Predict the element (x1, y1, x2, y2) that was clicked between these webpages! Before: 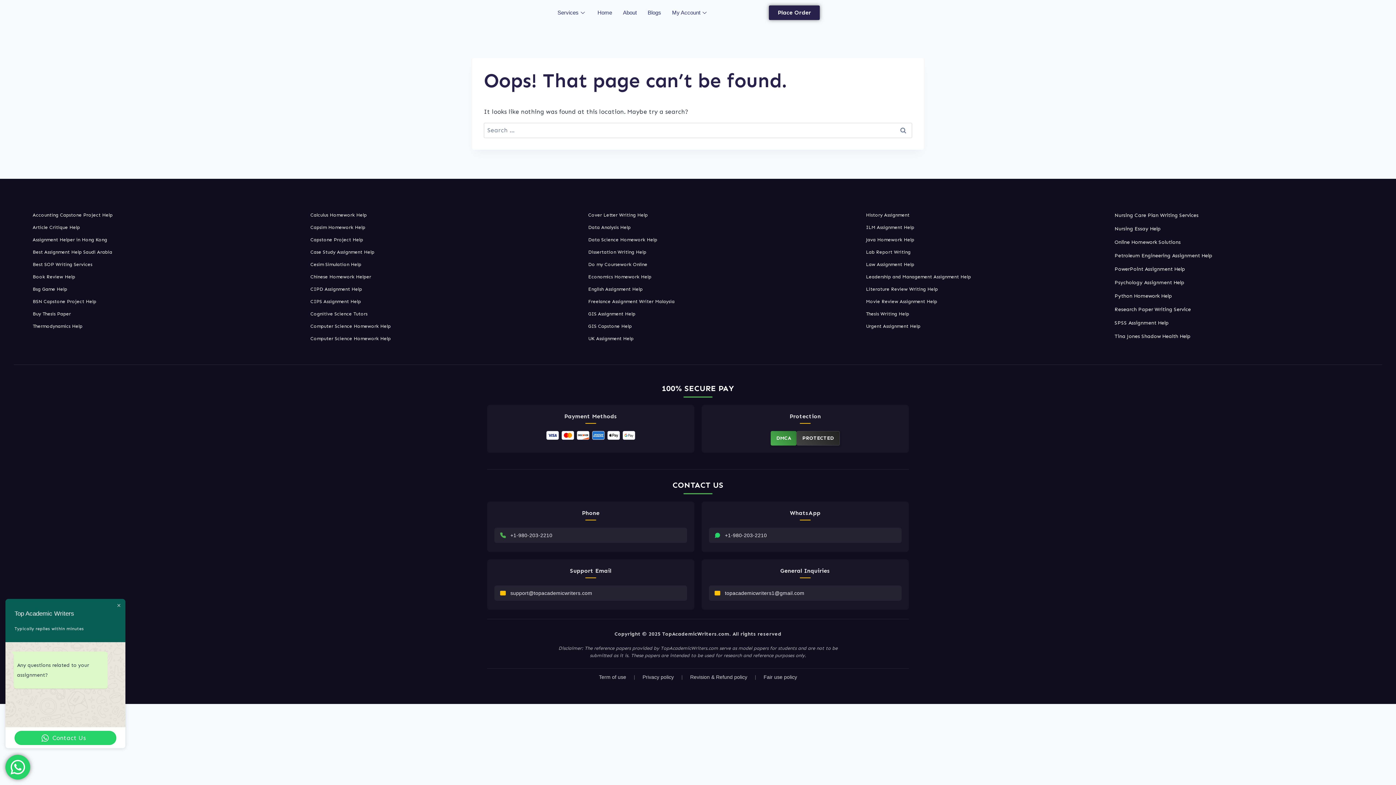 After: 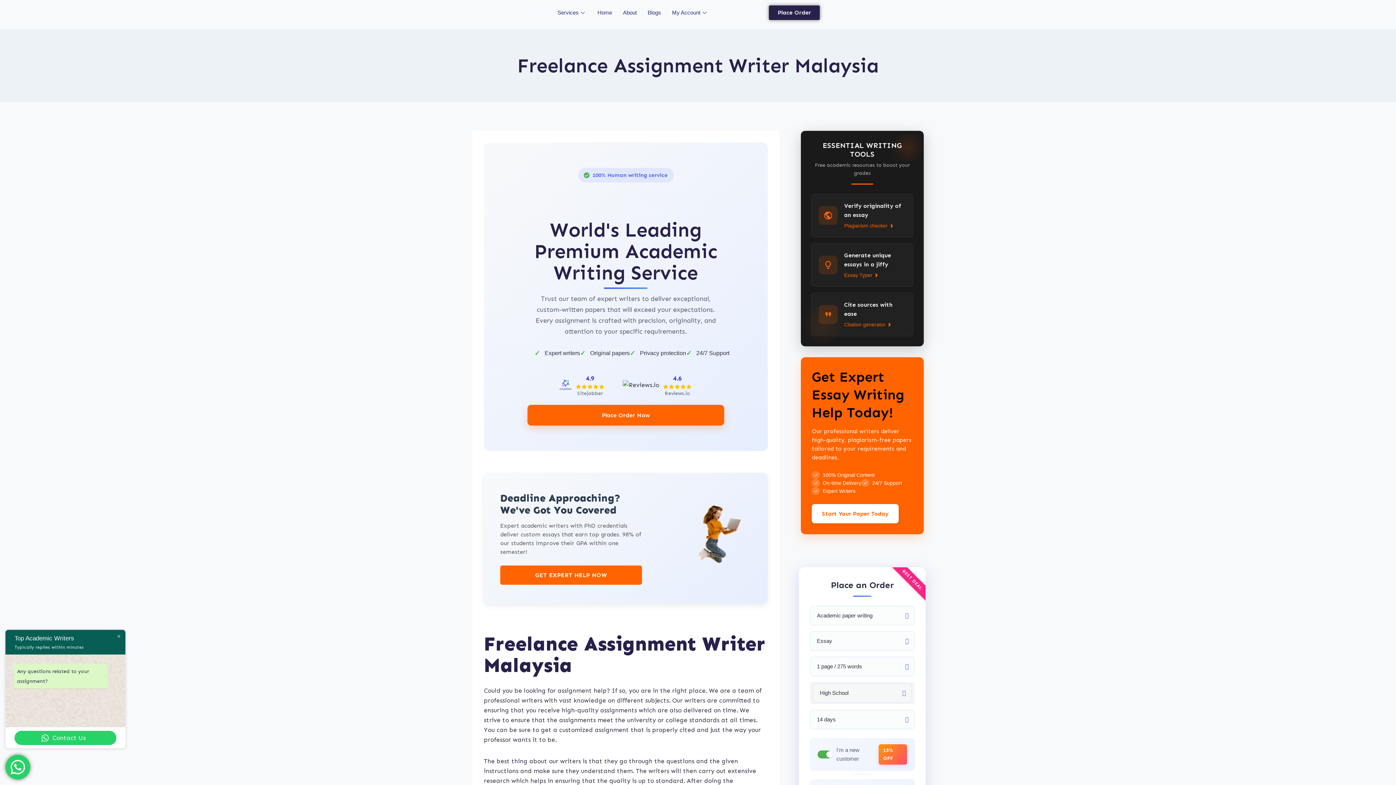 Action: bbox: (588, 298, 861, 305) label: Freelance Assignment Writer Malaysia